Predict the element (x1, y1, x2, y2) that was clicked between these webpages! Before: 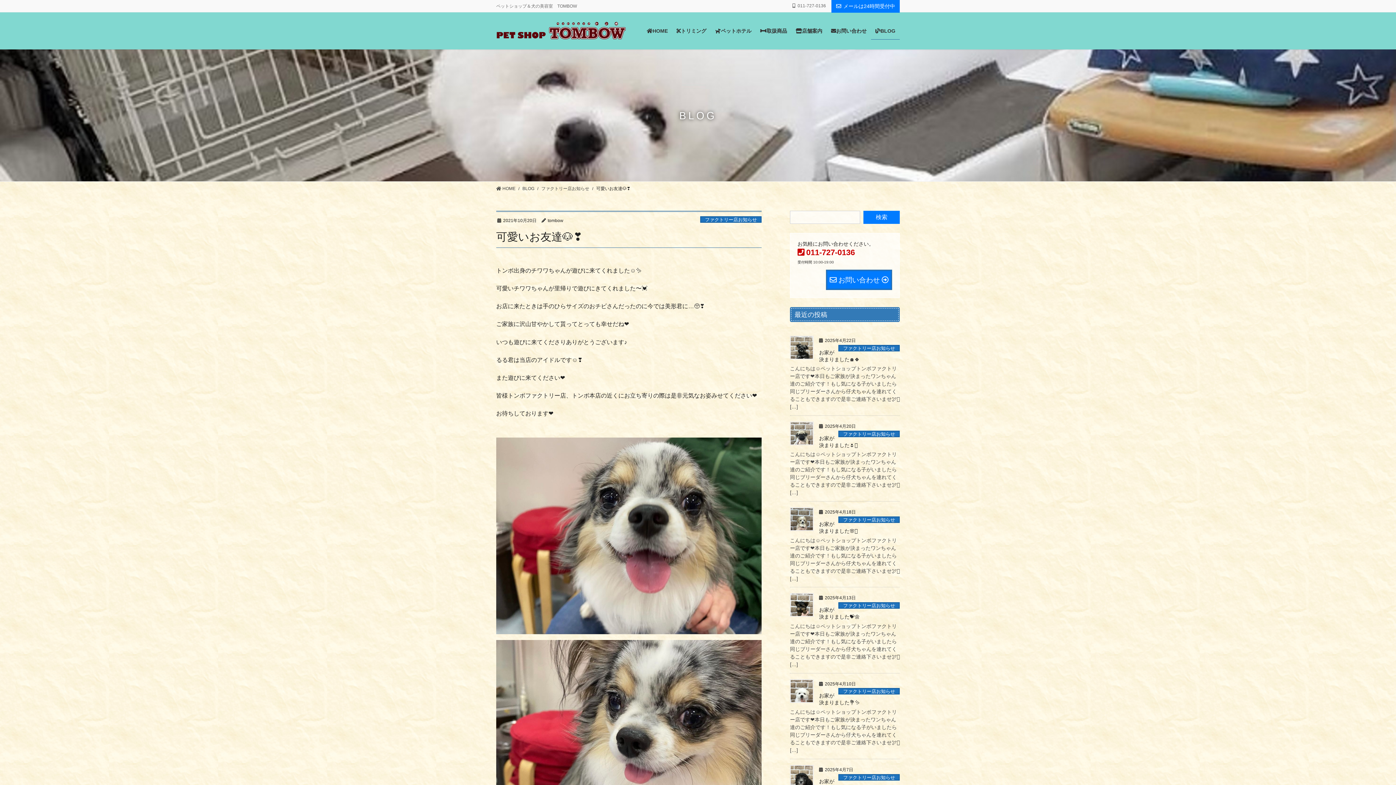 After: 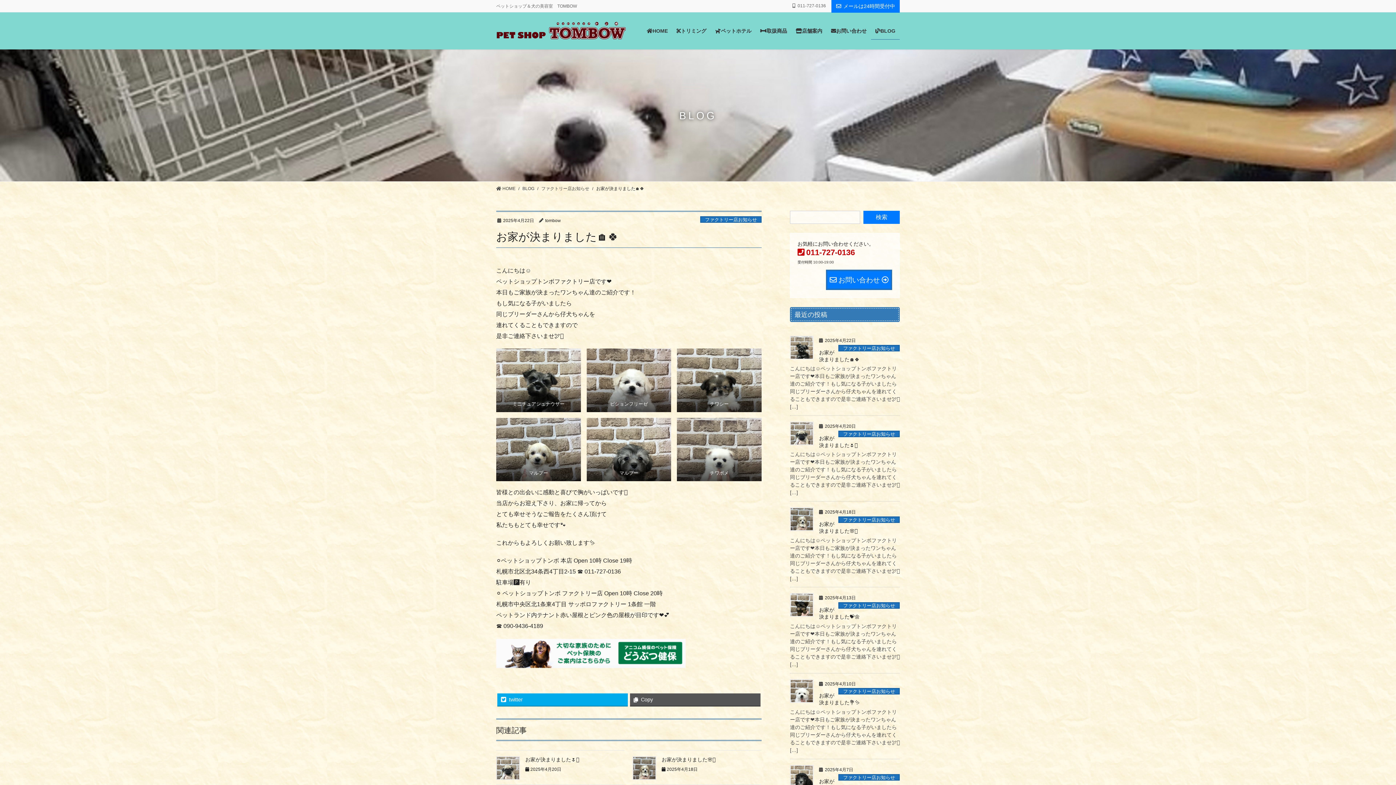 Action: bbox: (790, 365, 900, 410) label: こんにちは☺️ペットショップトンボファクトリー店です❤︎本日もご家族が決まったワンちゃん達のご紹介です！もし気になる子がいましたら同じブリーダーさんから仔犬ちゃんを連れてくることもできますので是非ご連絡下さいませ🕊️🫧 […]